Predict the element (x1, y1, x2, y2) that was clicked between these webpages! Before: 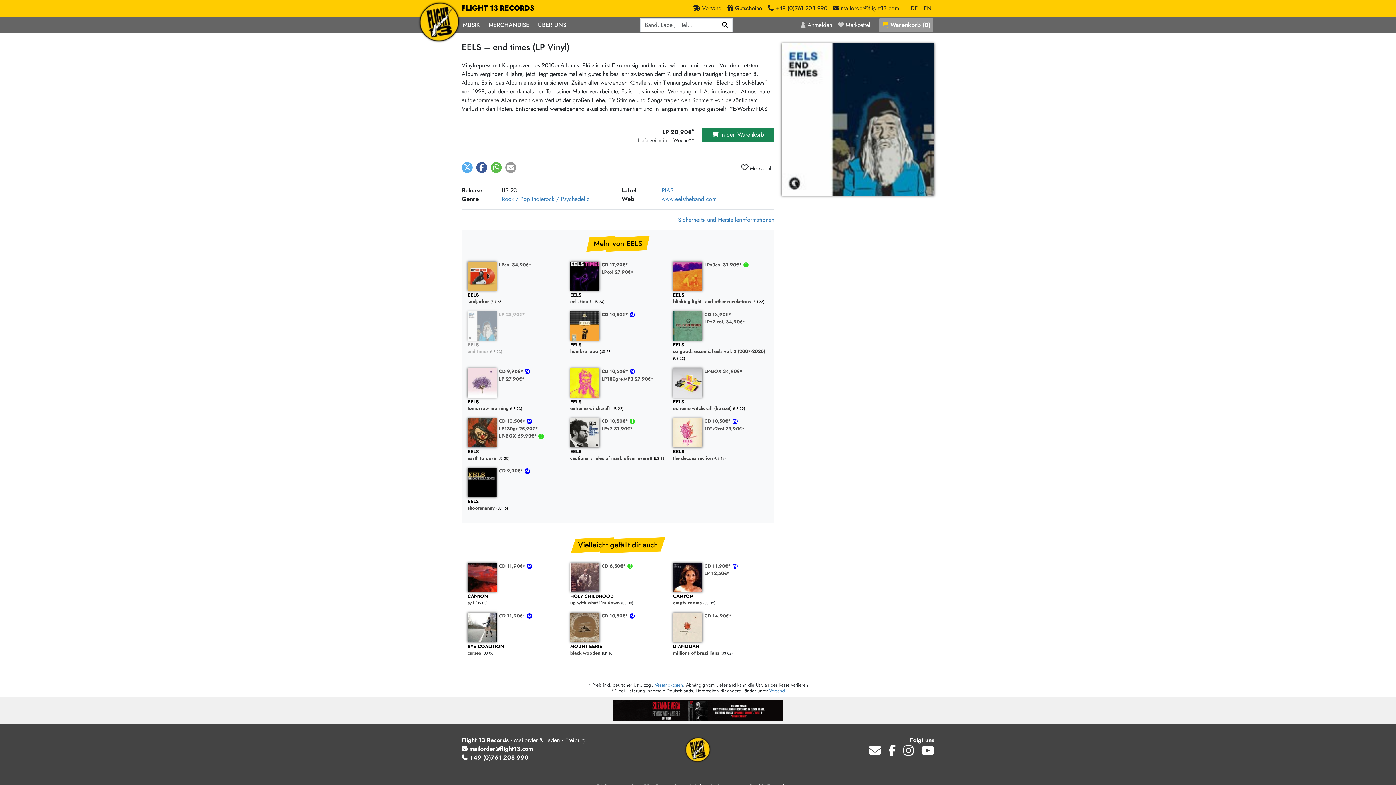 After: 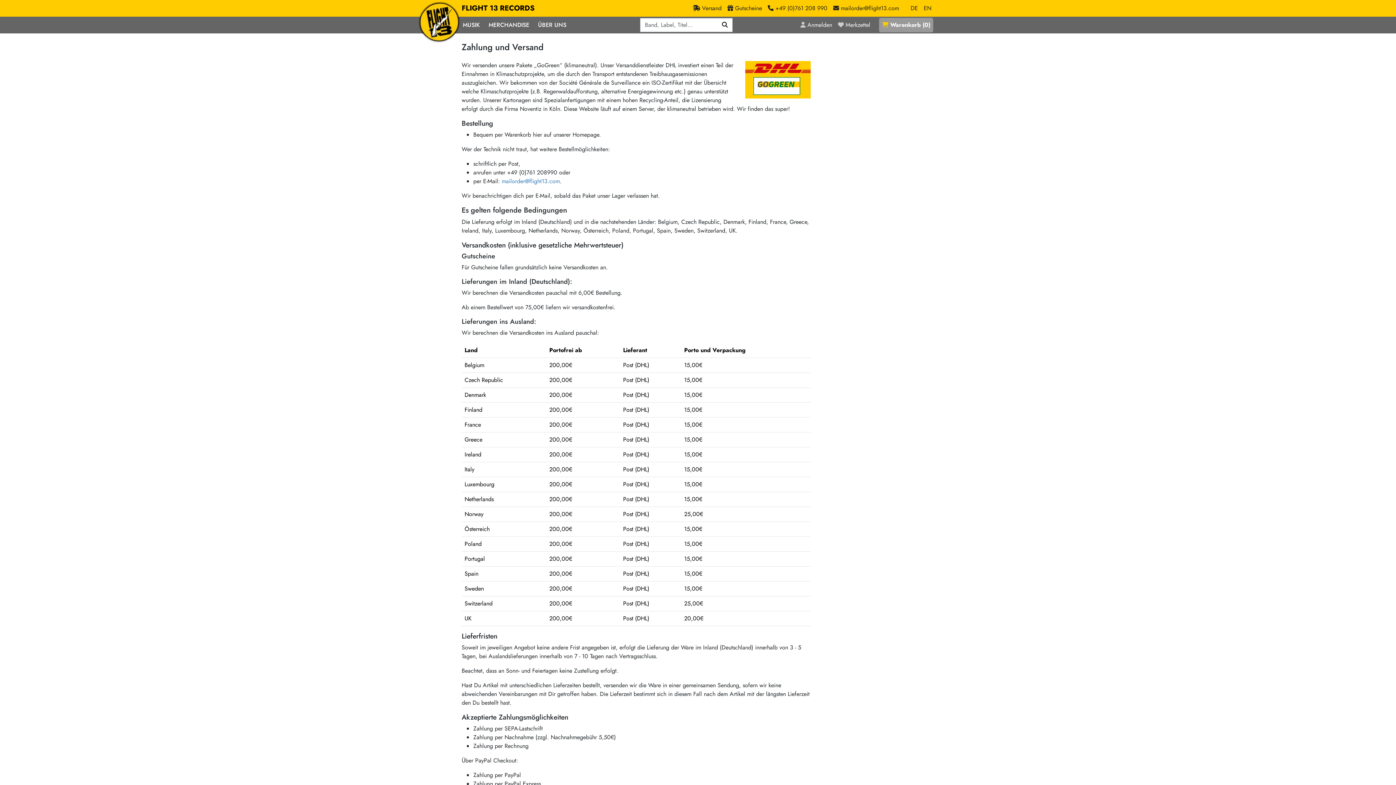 Action: label: Versand bbox: (769, 687, 784, 694)